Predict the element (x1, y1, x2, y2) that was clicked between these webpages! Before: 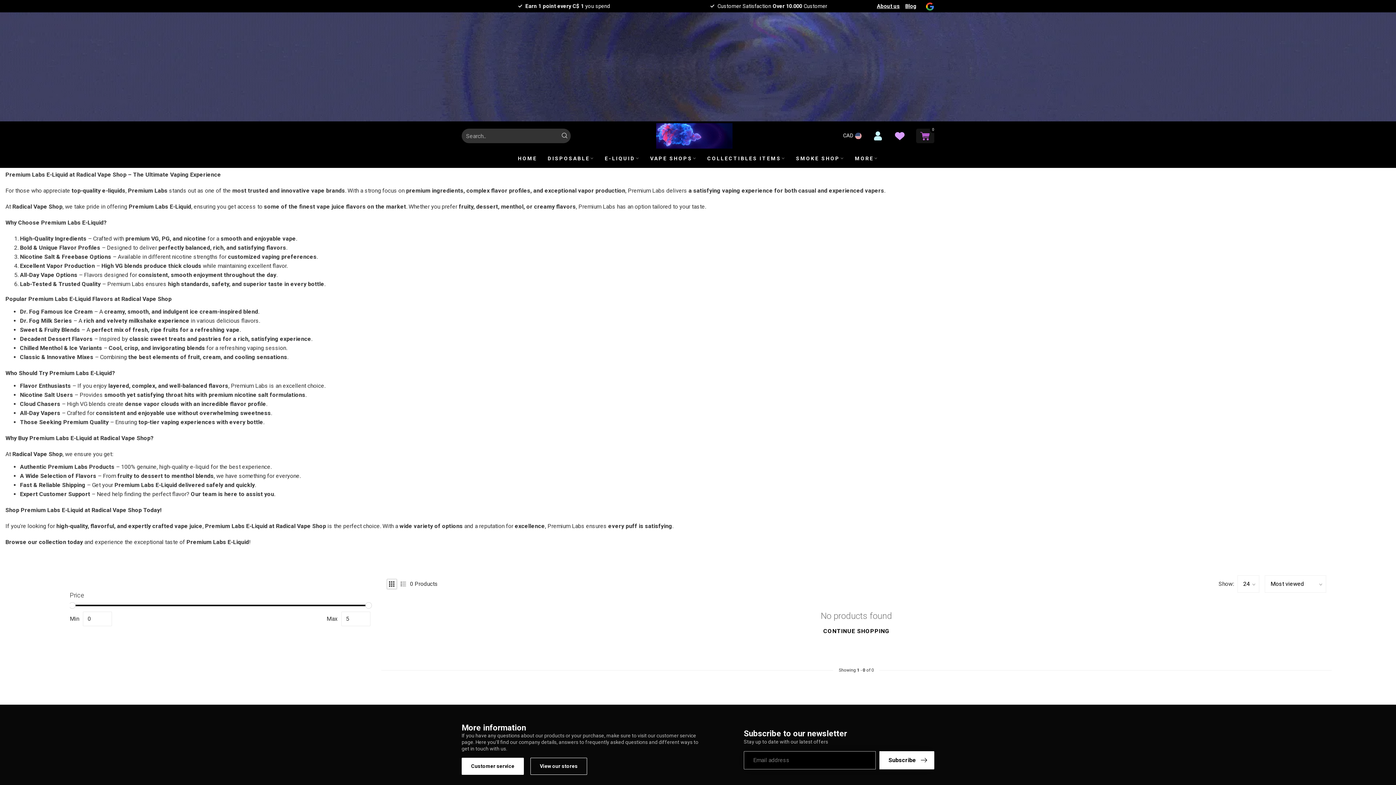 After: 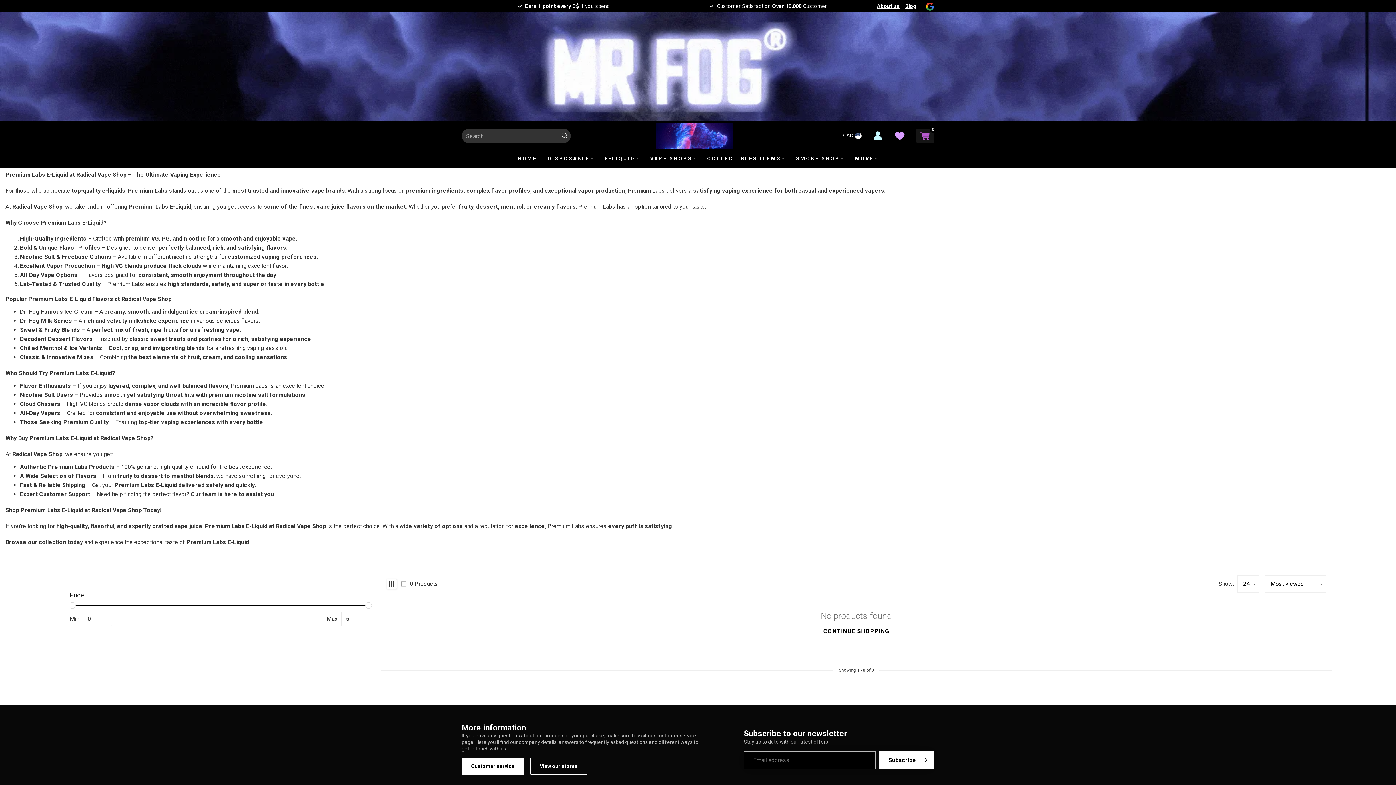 Action: bbox: (386, 579, 396, 589)